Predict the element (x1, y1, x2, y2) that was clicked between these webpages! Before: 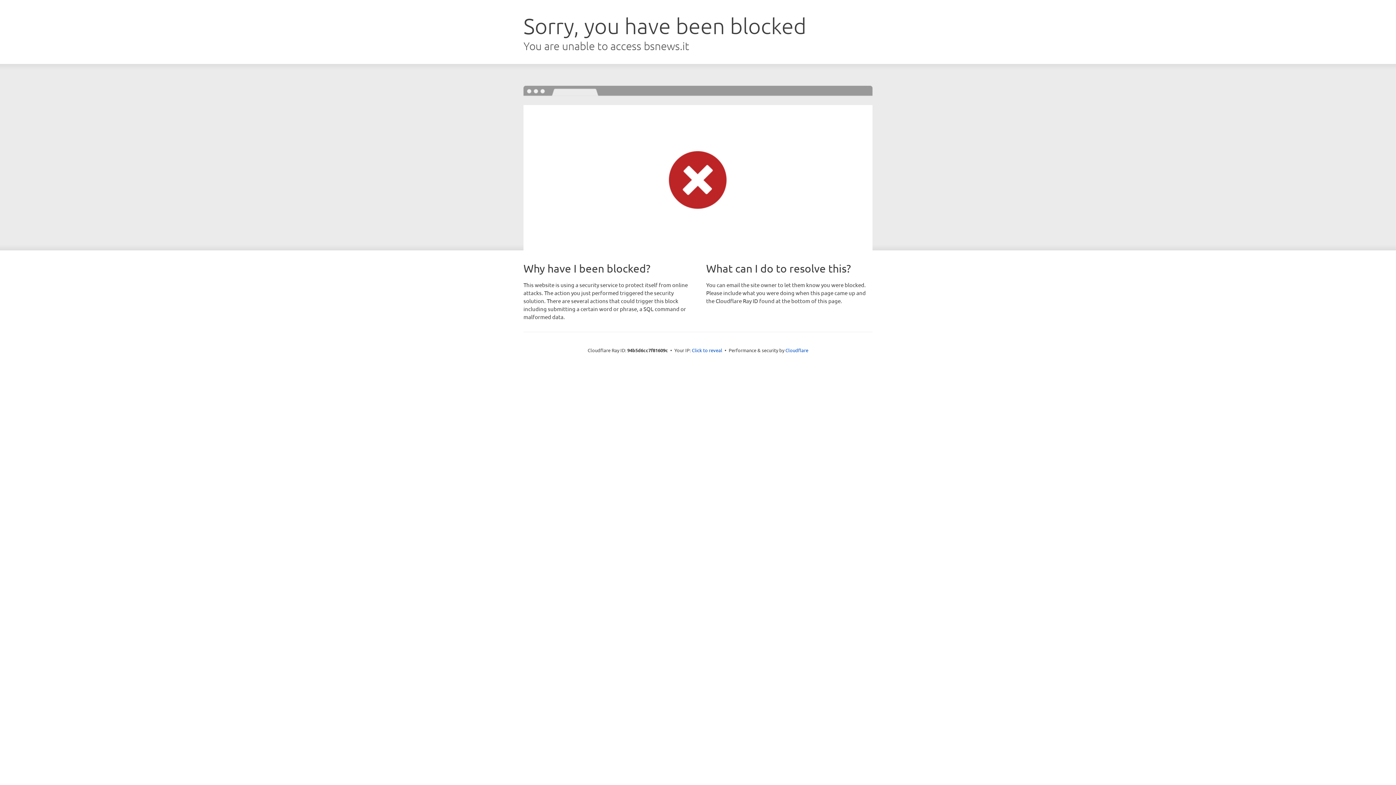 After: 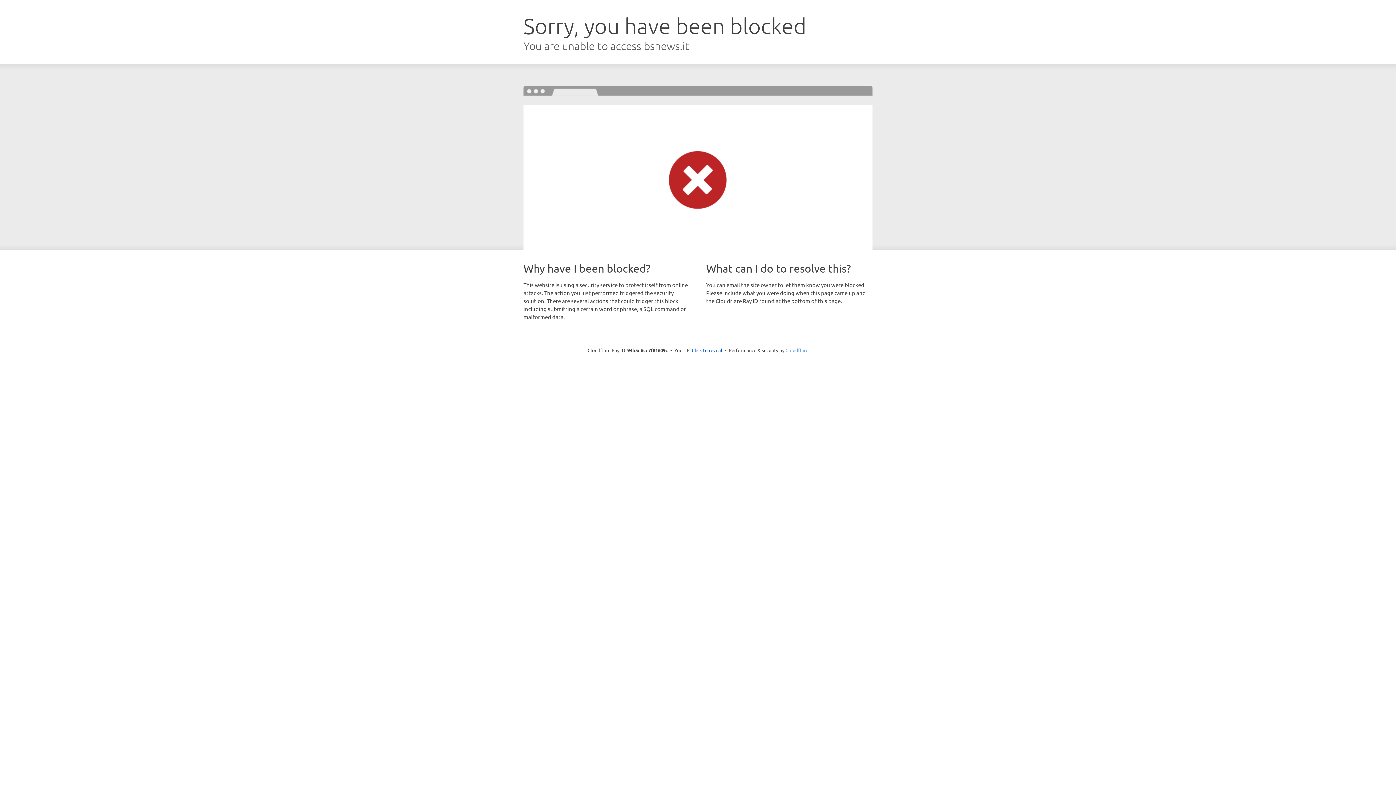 Action: label: Cloudflare bbox: (785, 347, 808, 353)